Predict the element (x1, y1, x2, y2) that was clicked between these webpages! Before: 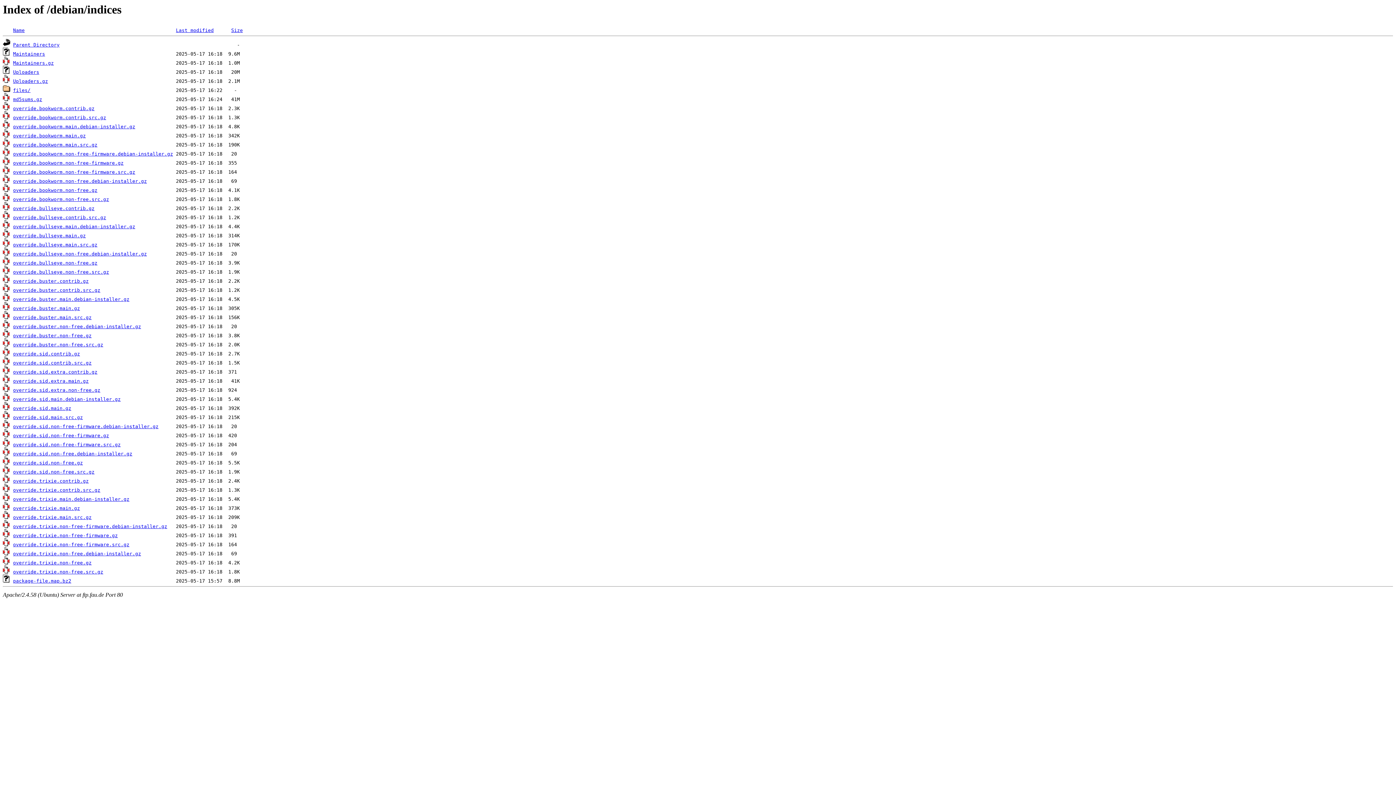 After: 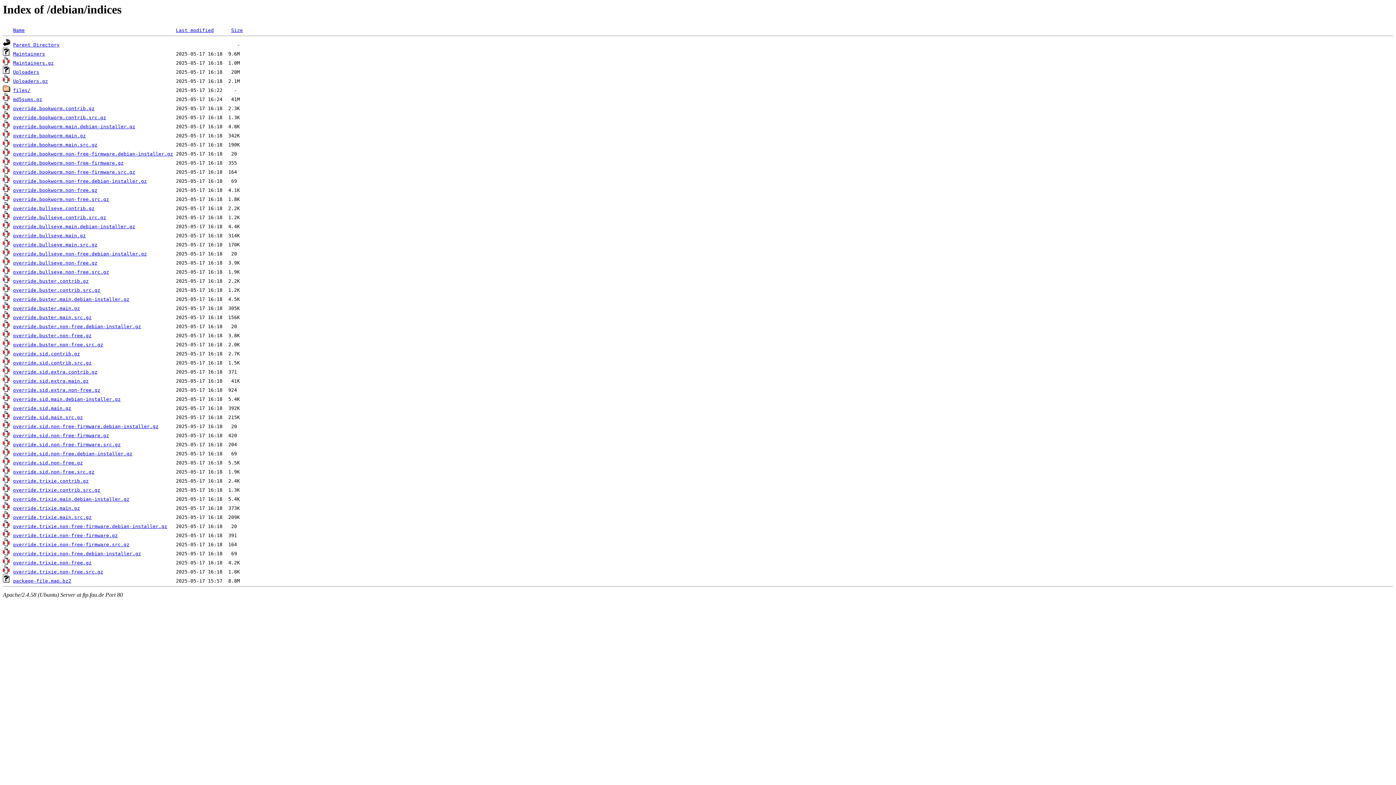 Action: label: override.bookworm.contrib.src.gz bbox: (13, 115, 106, 120)